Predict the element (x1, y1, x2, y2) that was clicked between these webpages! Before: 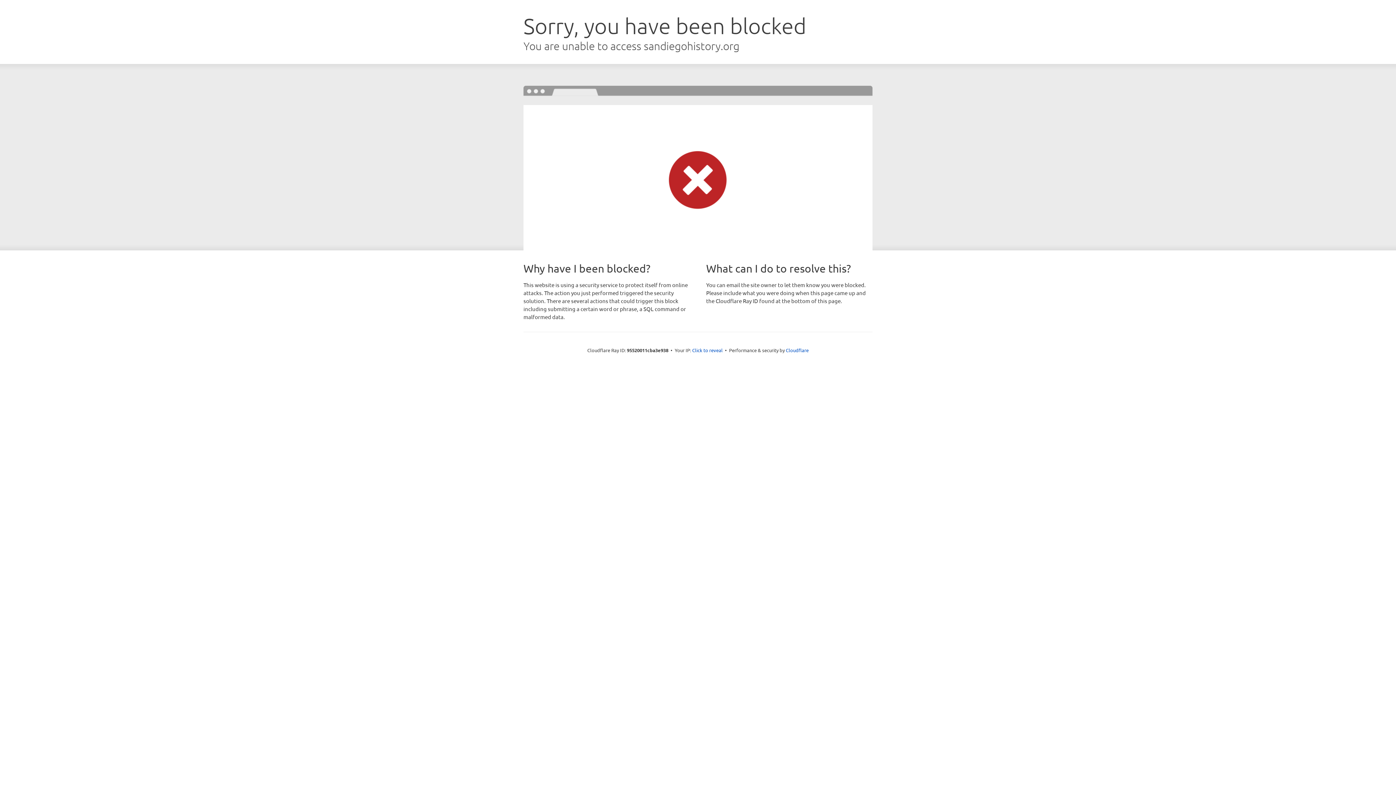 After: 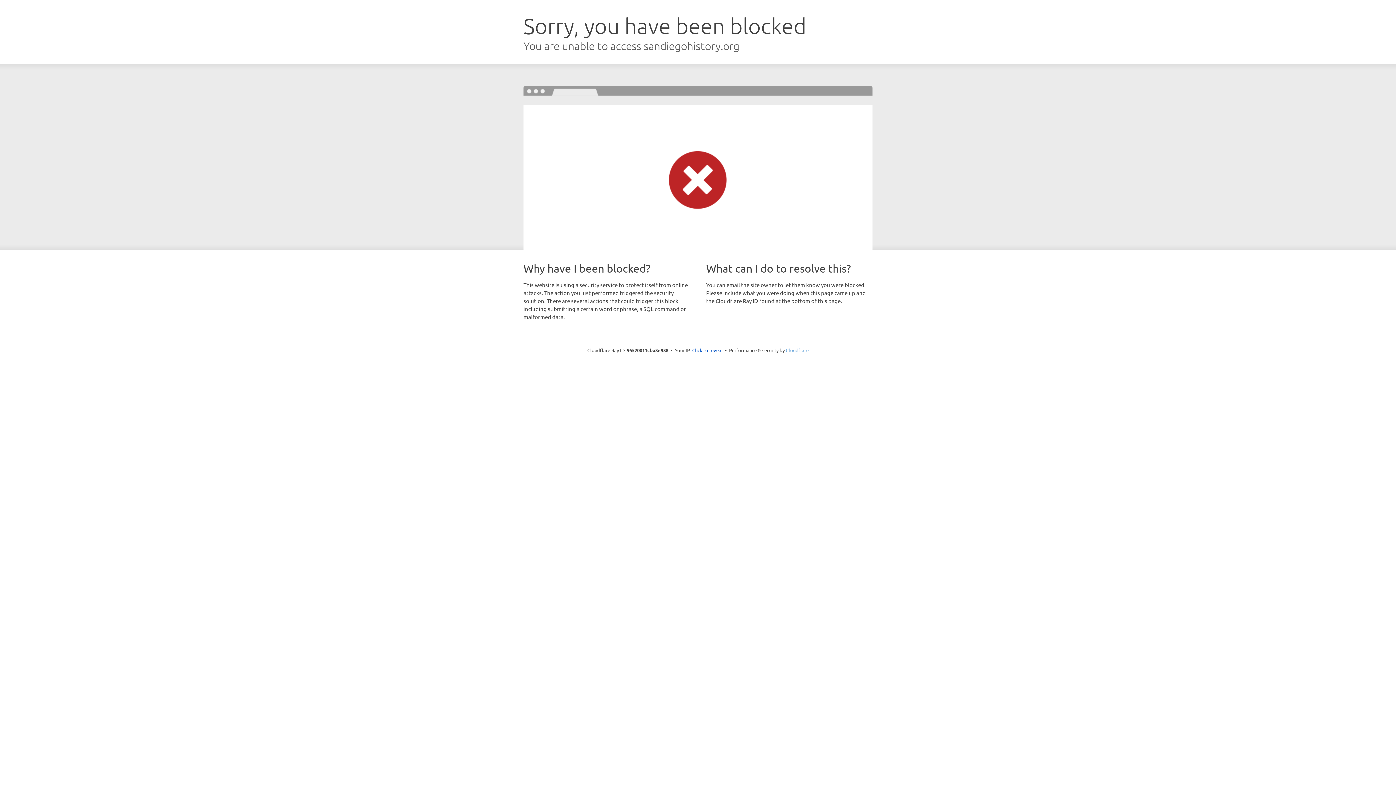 Action: bbox: (786, 347, 808, 353) label: Cloudflare